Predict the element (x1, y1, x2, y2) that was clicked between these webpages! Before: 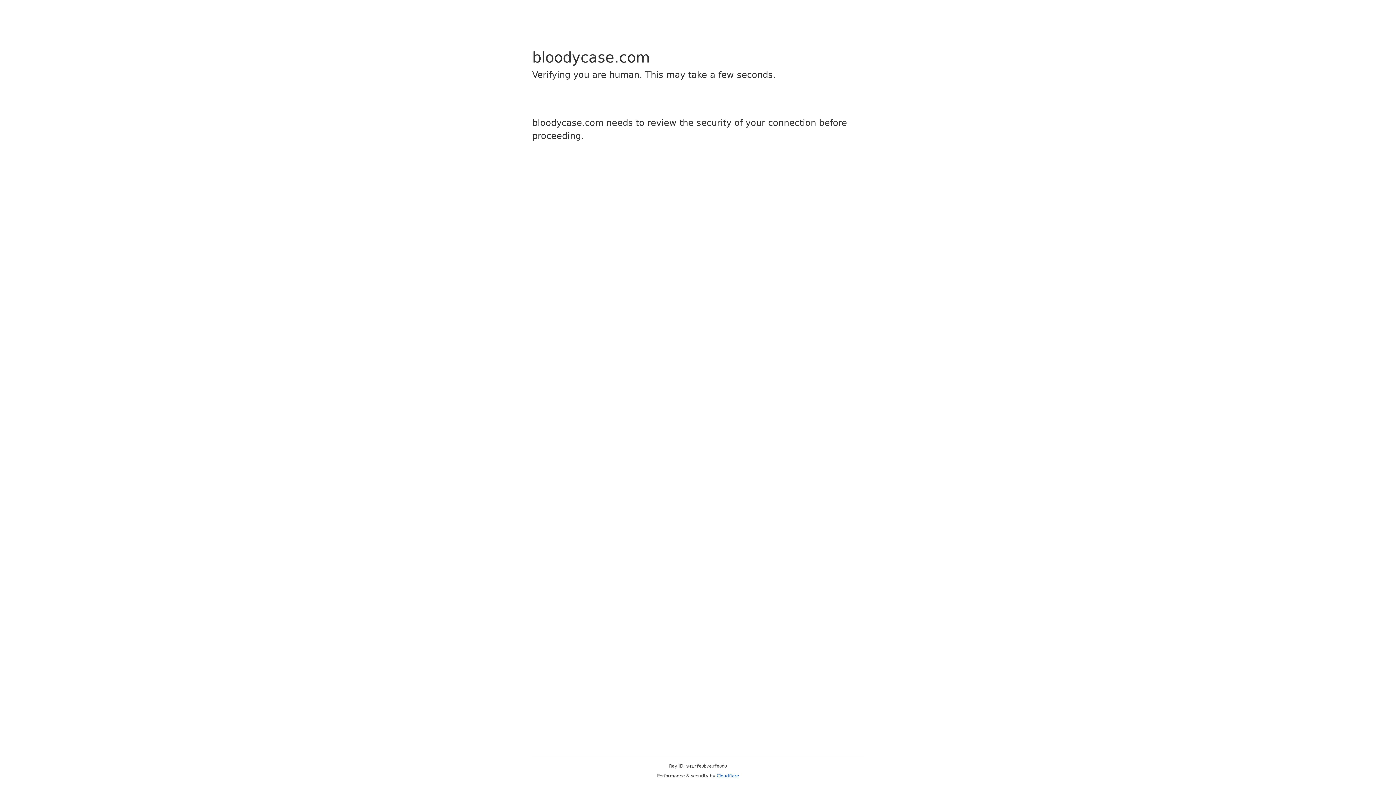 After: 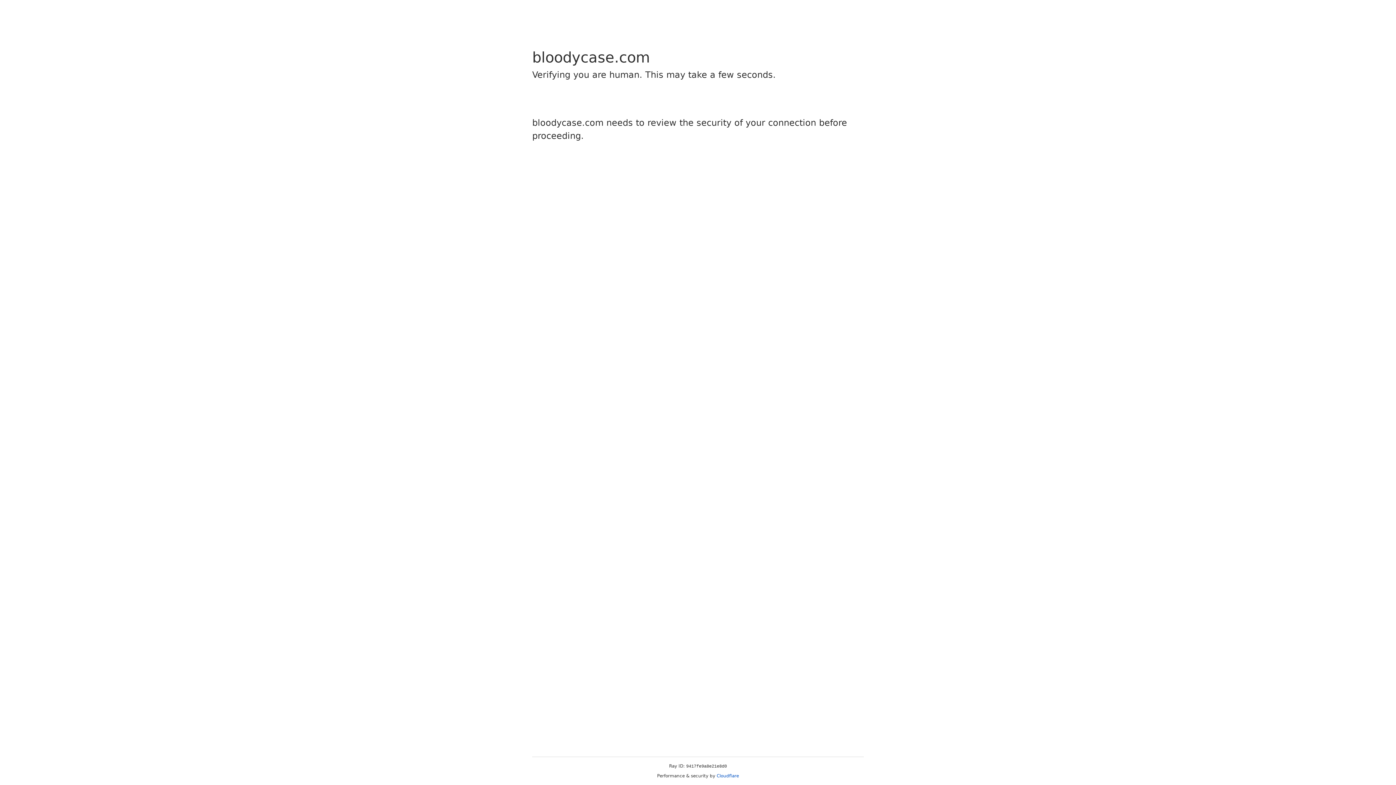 Action: label: Cloudflare bbox: (716, 773, 739, 778)